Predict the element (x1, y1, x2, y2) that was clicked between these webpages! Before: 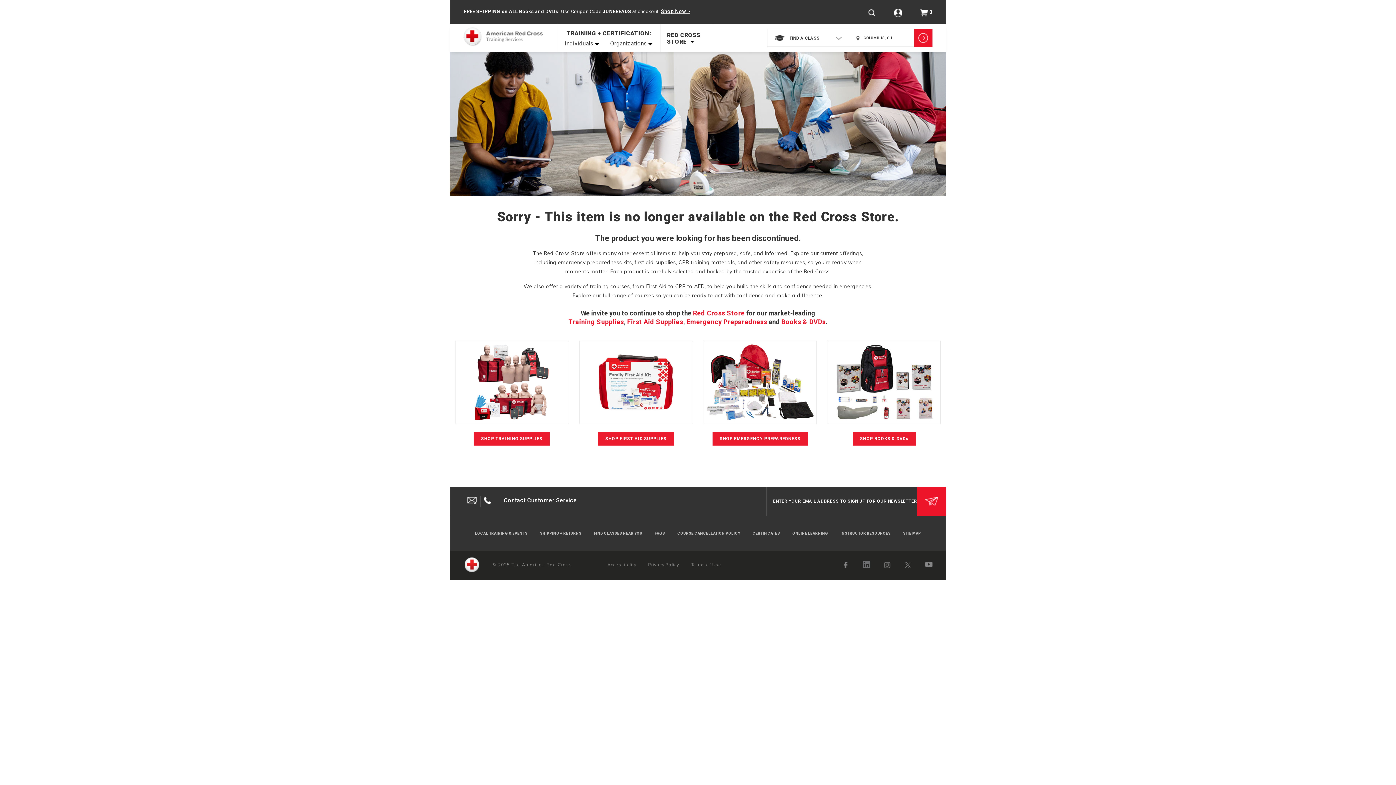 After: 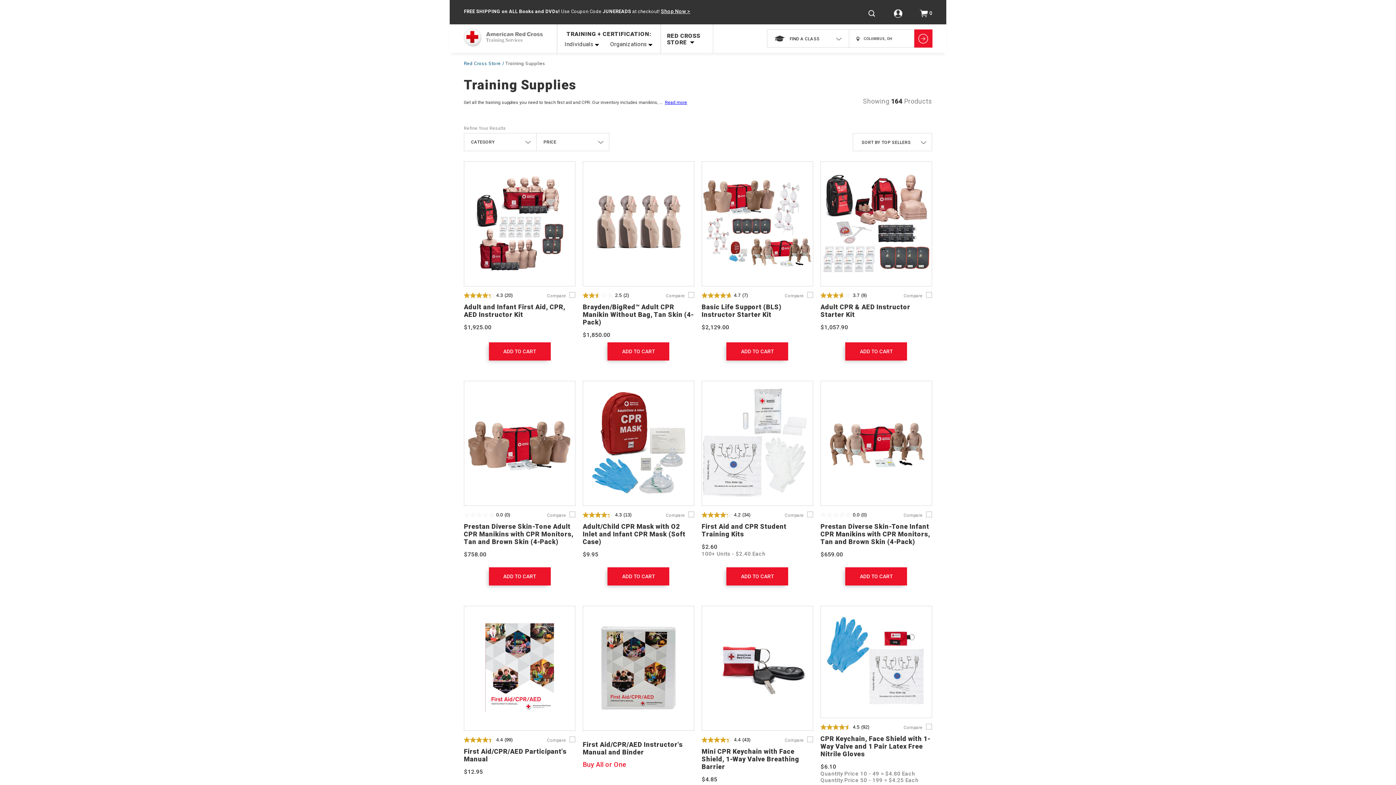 Action: bbox: (663, 8, 693, 14) label: Shop Now >